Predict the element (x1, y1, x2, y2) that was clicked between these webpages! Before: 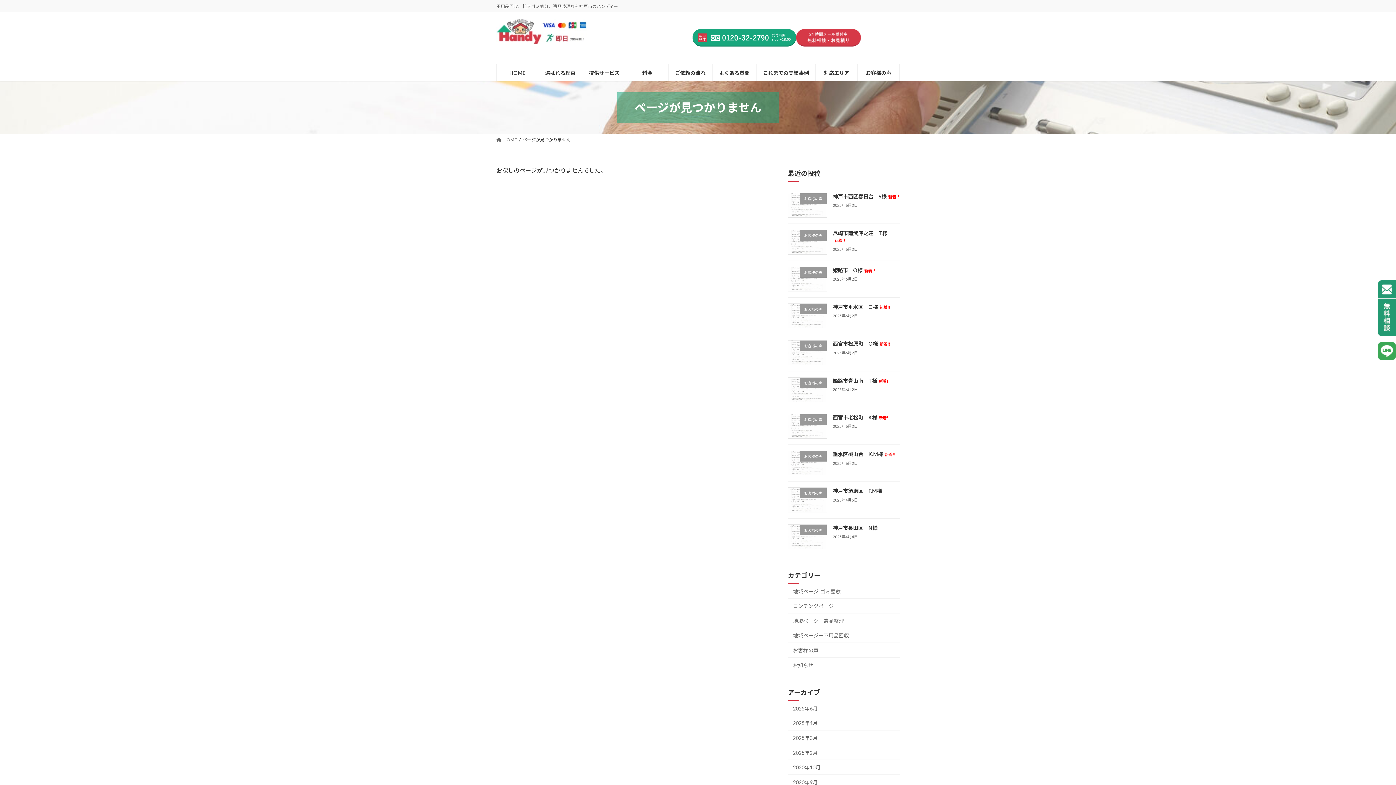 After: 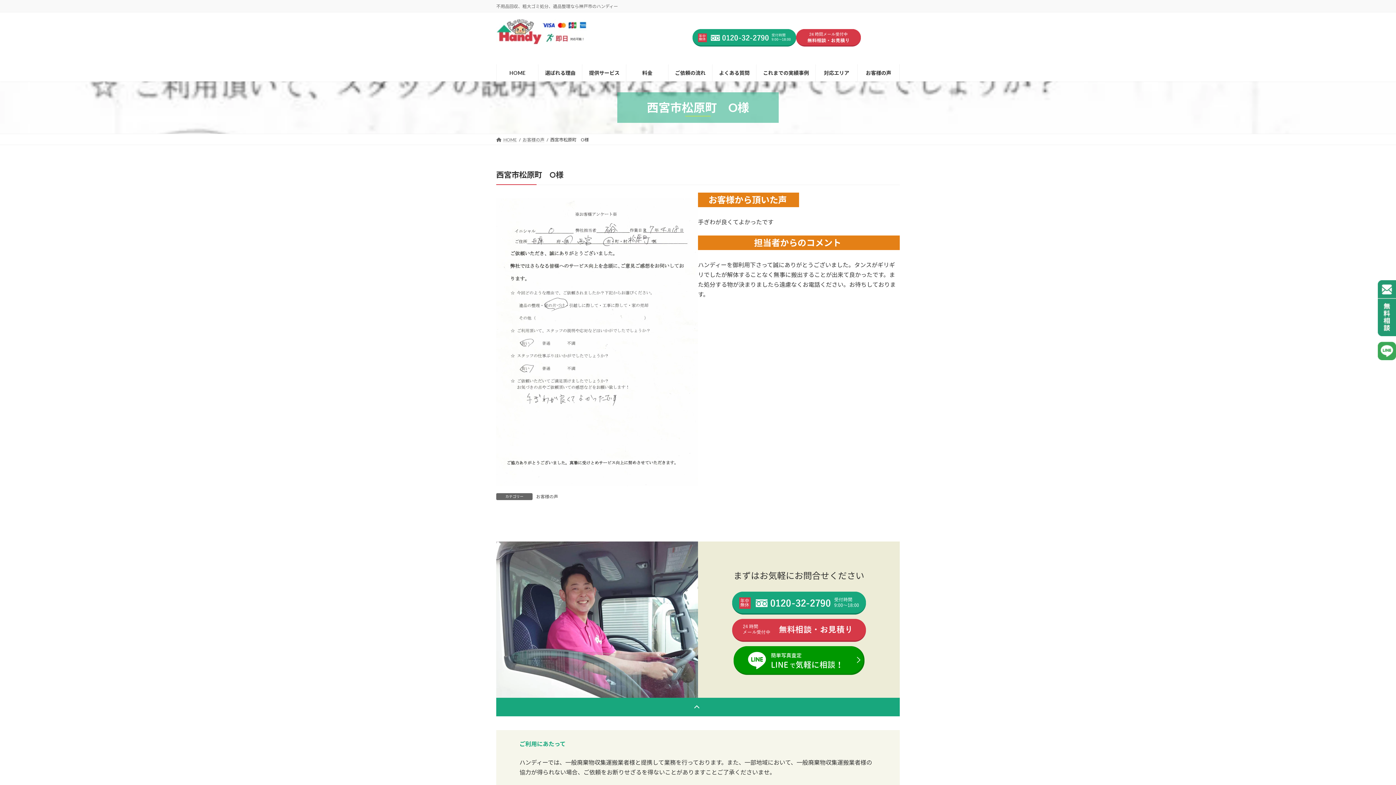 Action: bbox: (833, 340, 890, 347) label: 西宮市松原町　O様新着!!